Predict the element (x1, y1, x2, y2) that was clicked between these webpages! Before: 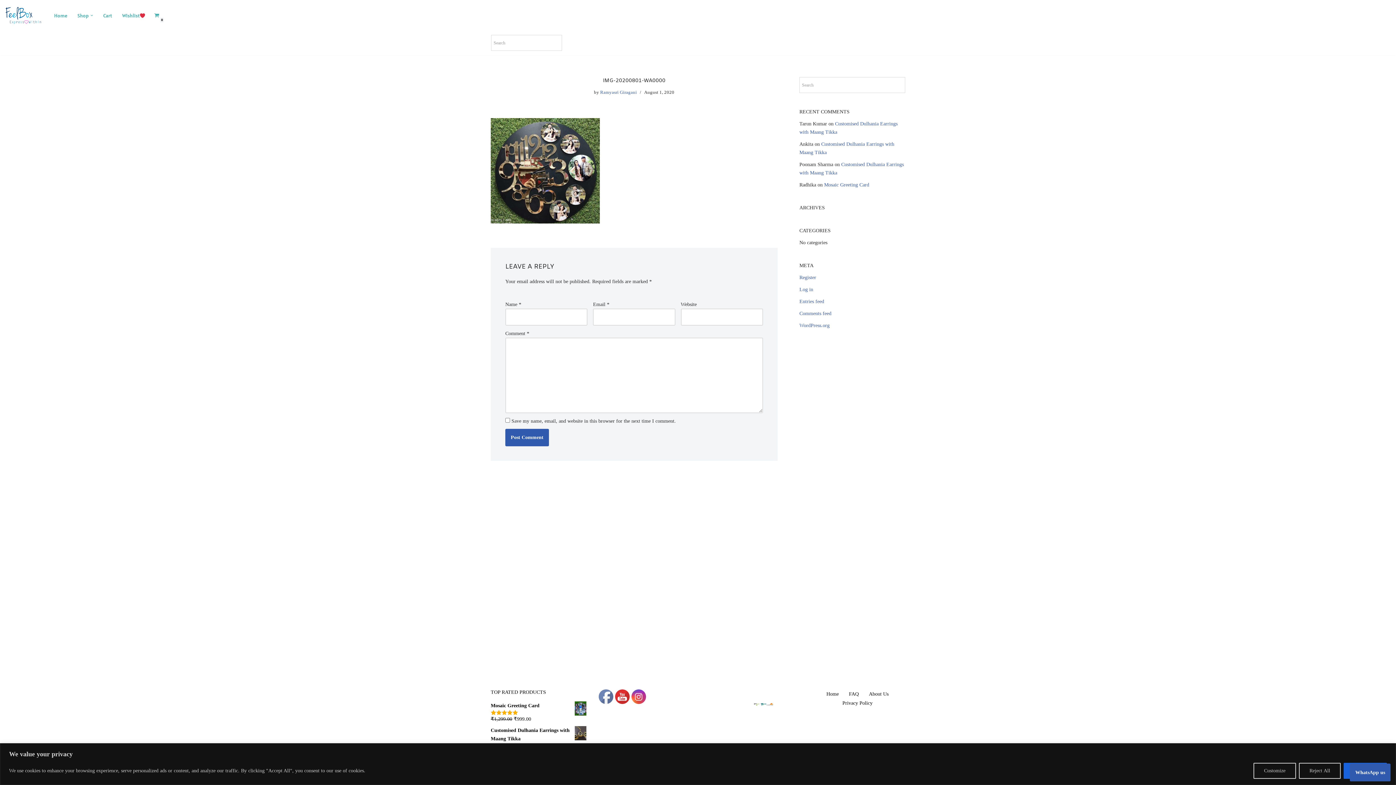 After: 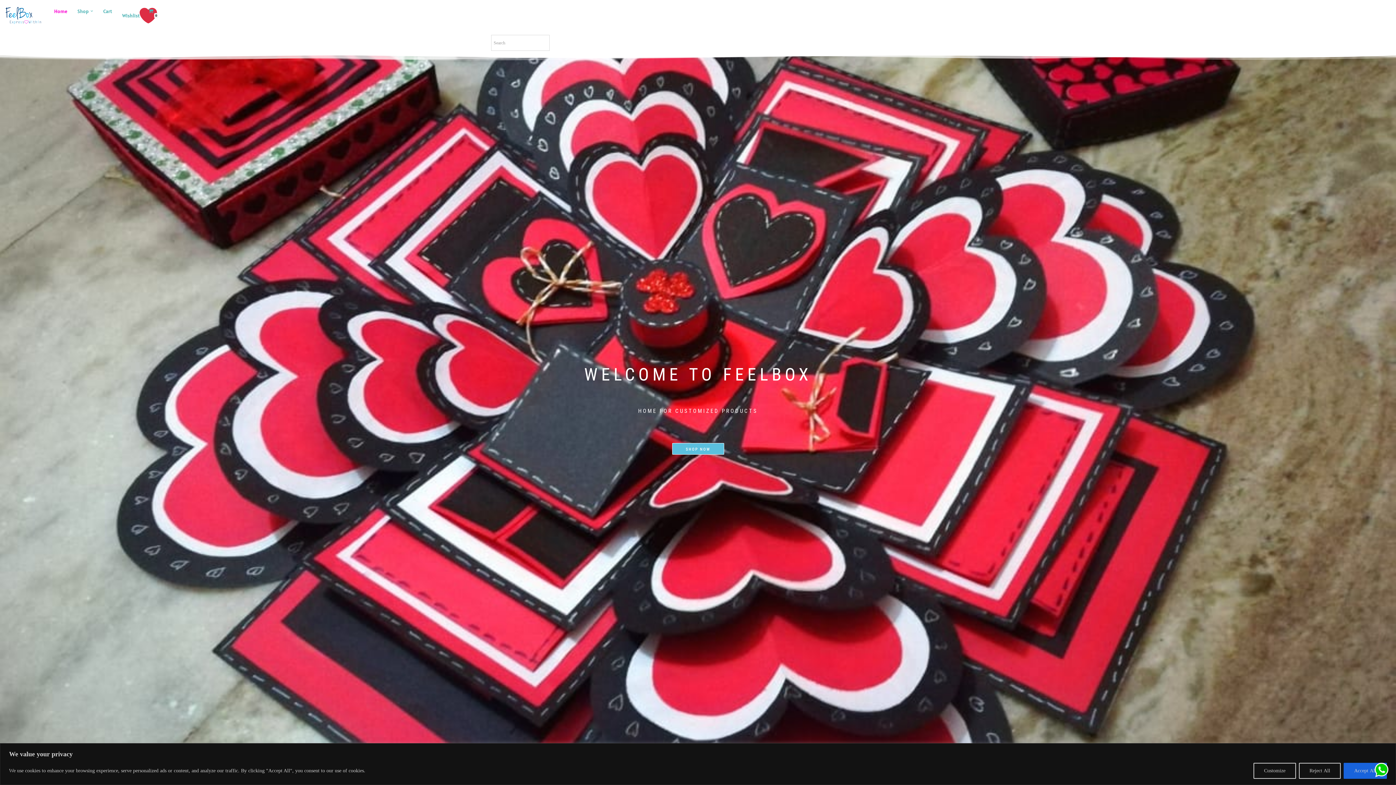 Action: label: Home bbox: (826, 689, 839, 698)